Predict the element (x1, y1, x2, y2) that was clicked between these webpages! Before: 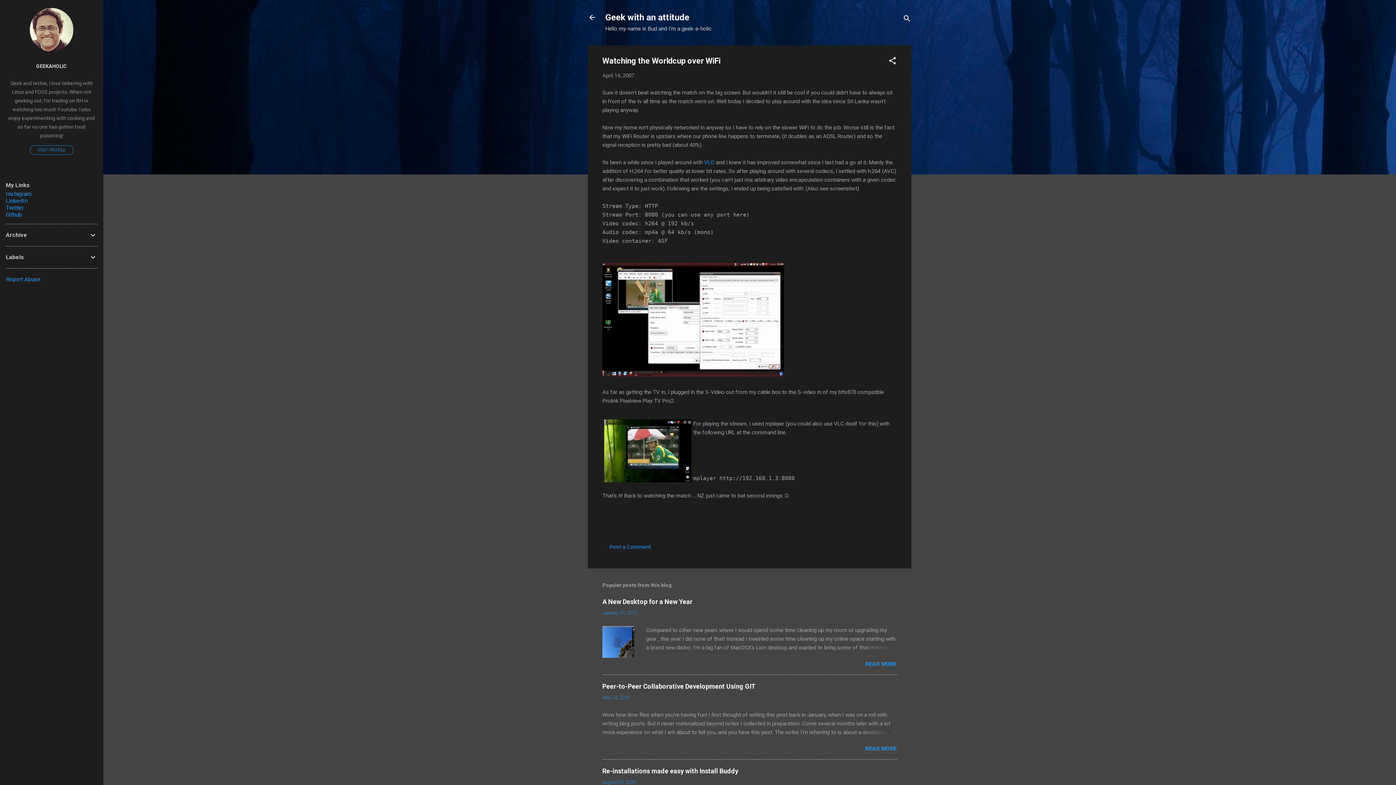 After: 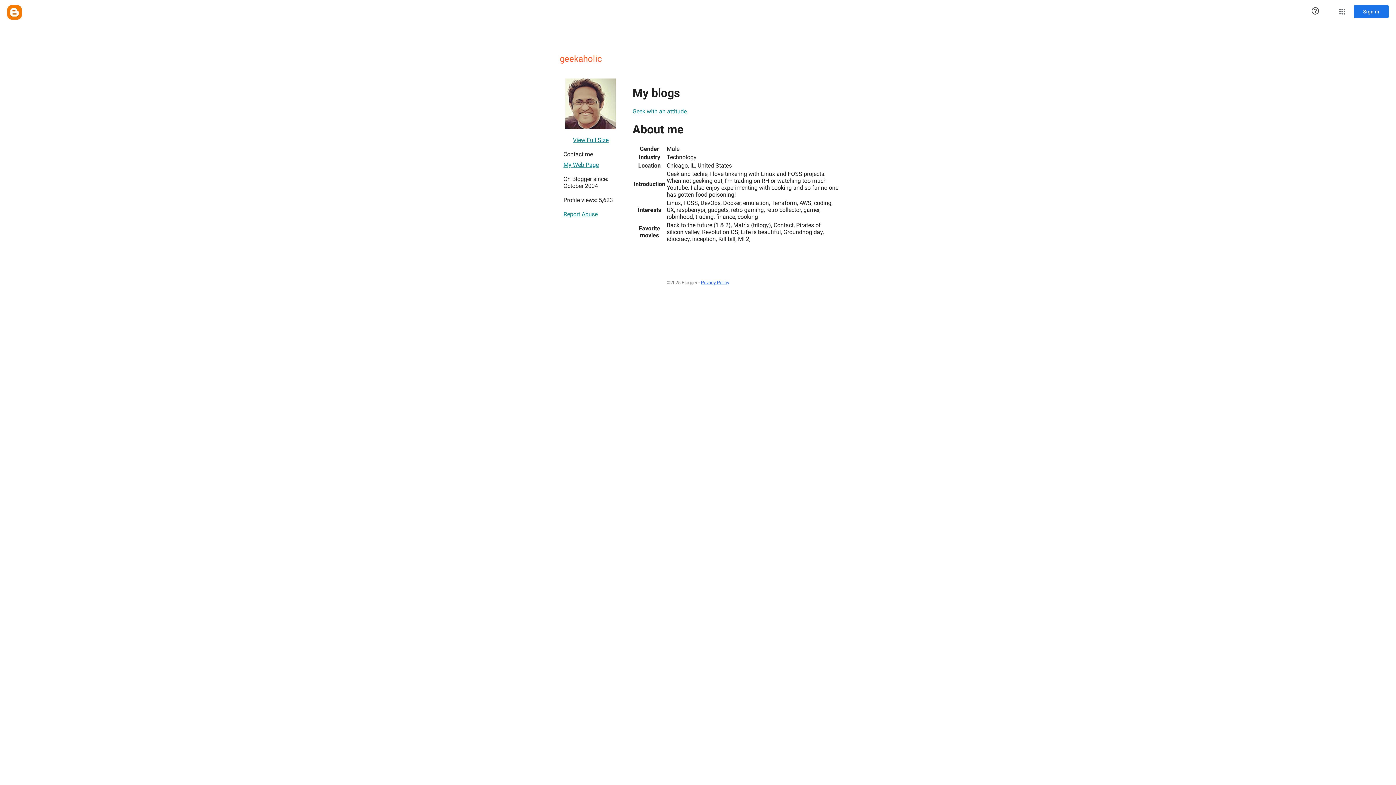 Action: label: VISIT PROFILE bbox: (30, 145, 73, 155)